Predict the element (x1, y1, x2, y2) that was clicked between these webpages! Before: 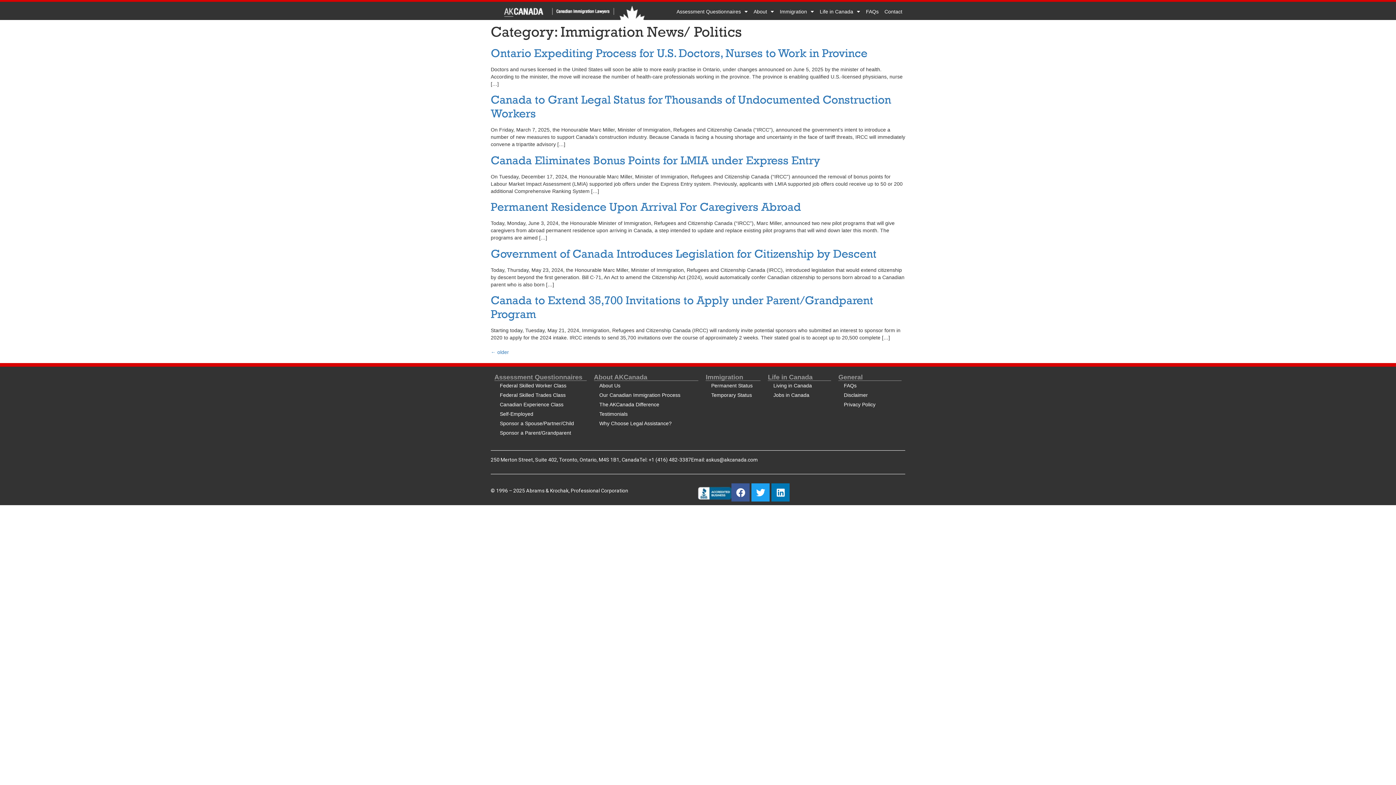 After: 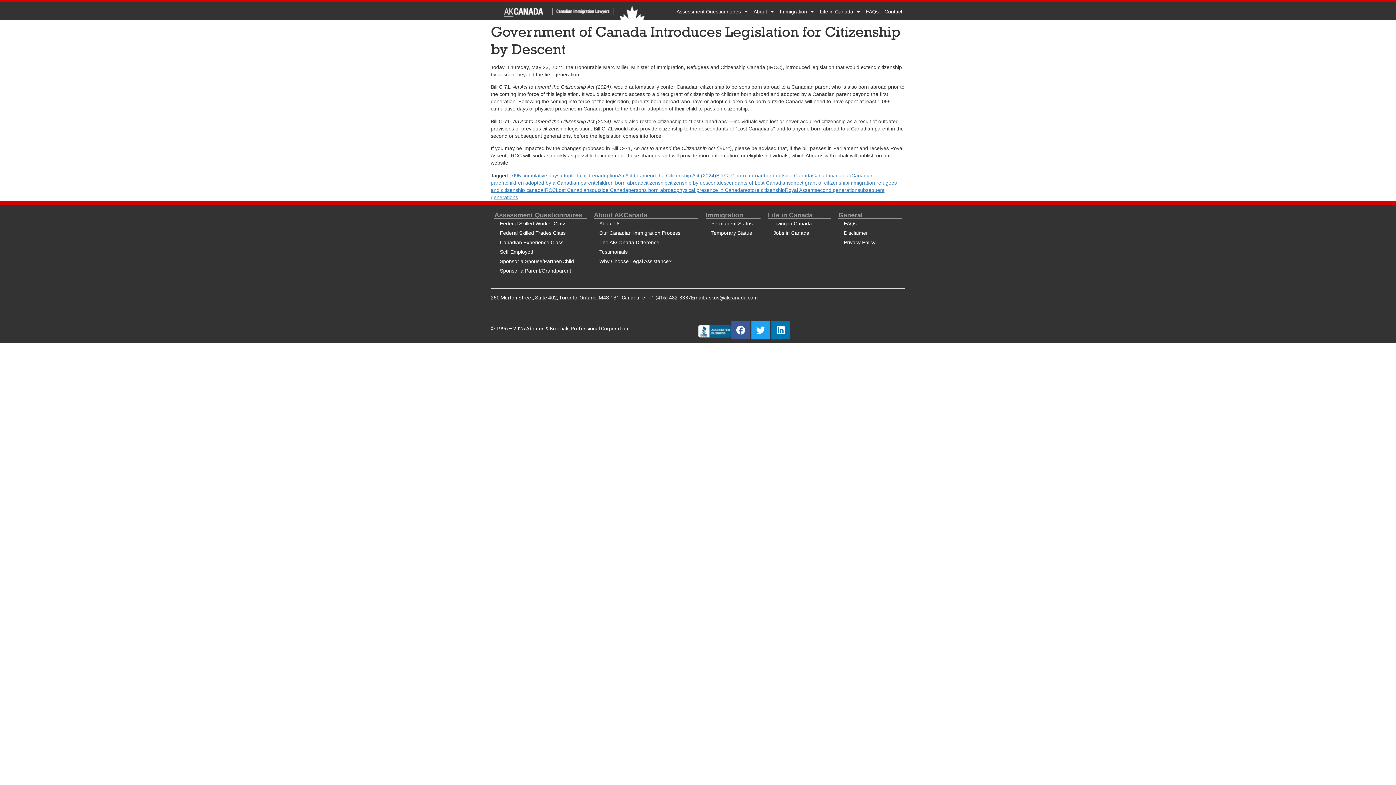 Action: label: Government of Canada Introduces Legislation for Citizenship by Descent bbox: (490, 247, 876, 260)